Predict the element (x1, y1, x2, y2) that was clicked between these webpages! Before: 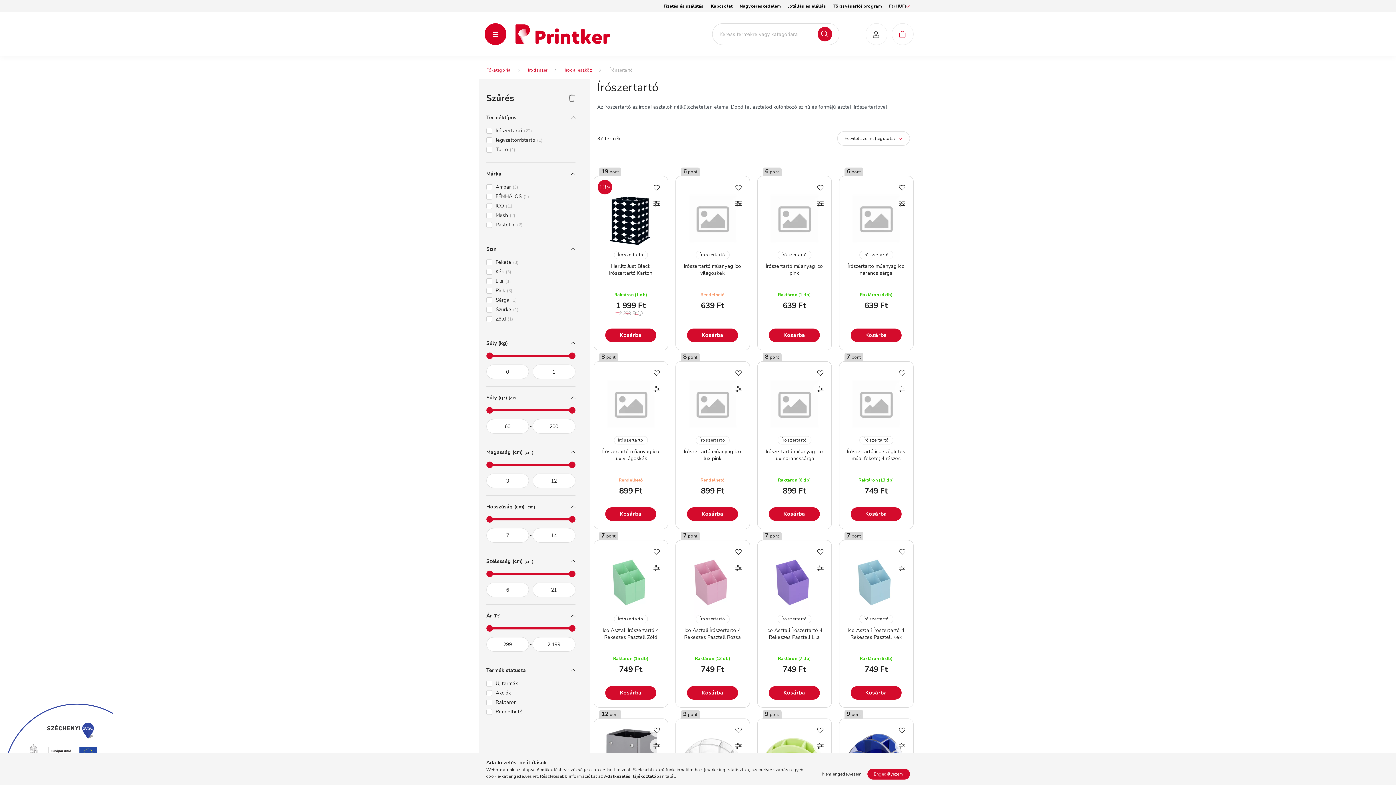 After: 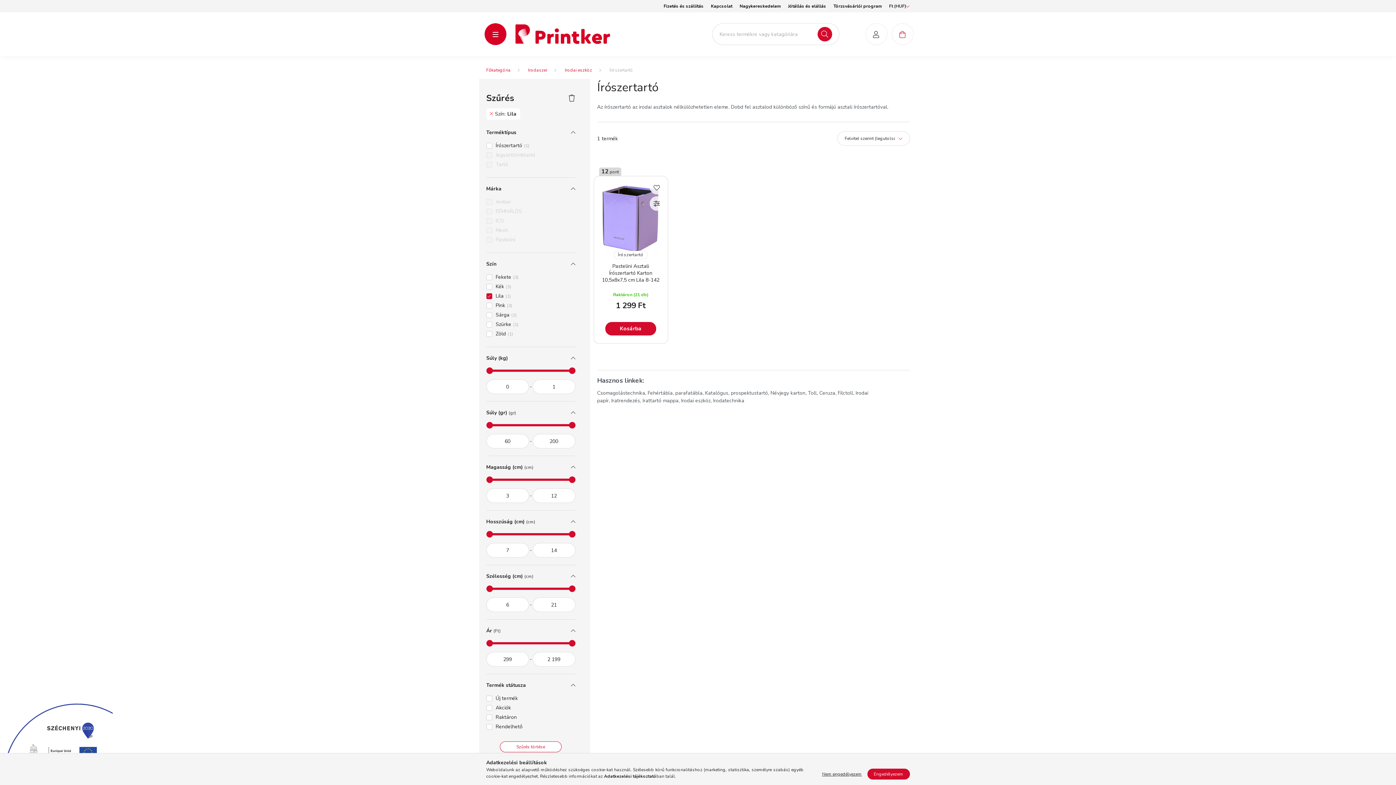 Action: bbox: (495, 277, 511, 285) label: Lila1